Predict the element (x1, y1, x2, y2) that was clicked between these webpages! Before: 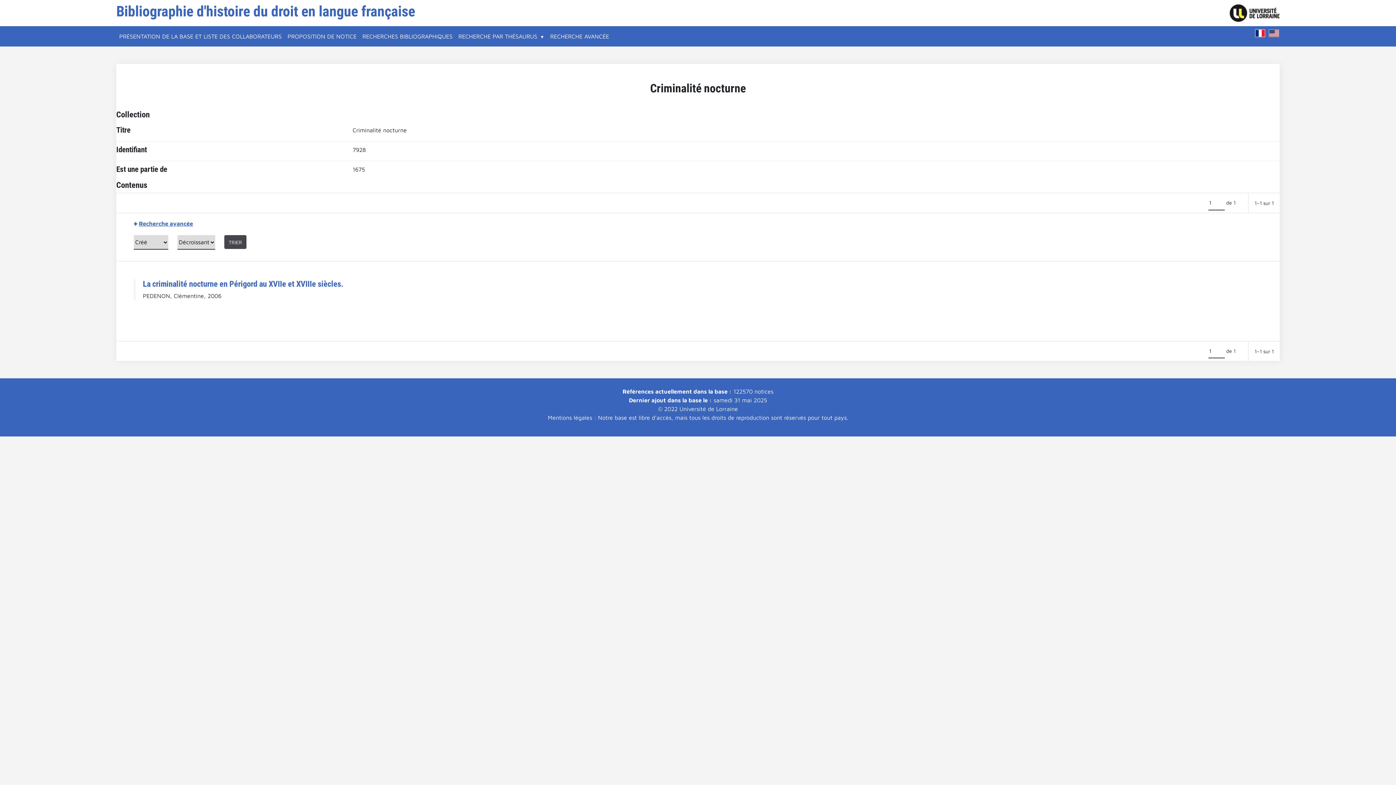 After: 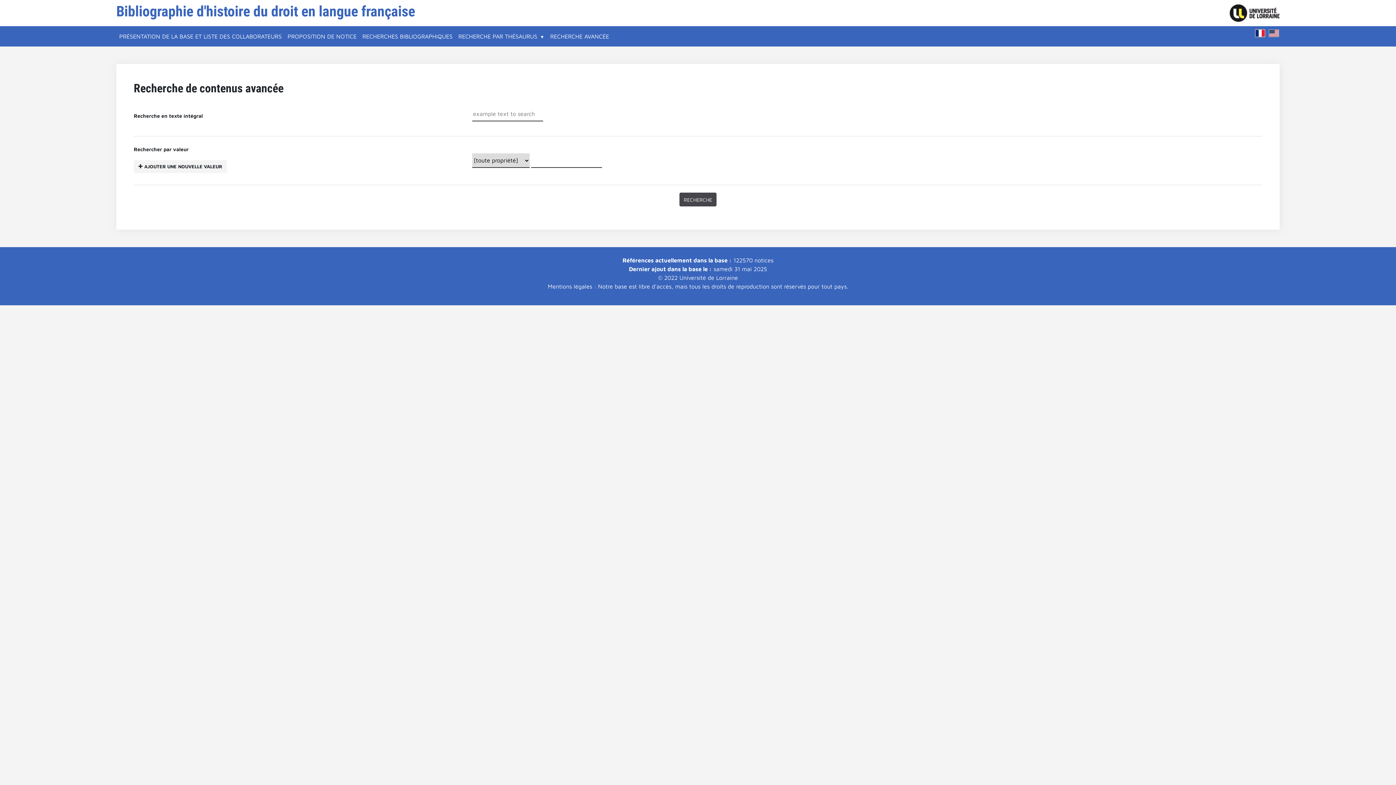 Action: label: RECHERCHE AVANCÉE bbox: (547, 29, 612, 43)